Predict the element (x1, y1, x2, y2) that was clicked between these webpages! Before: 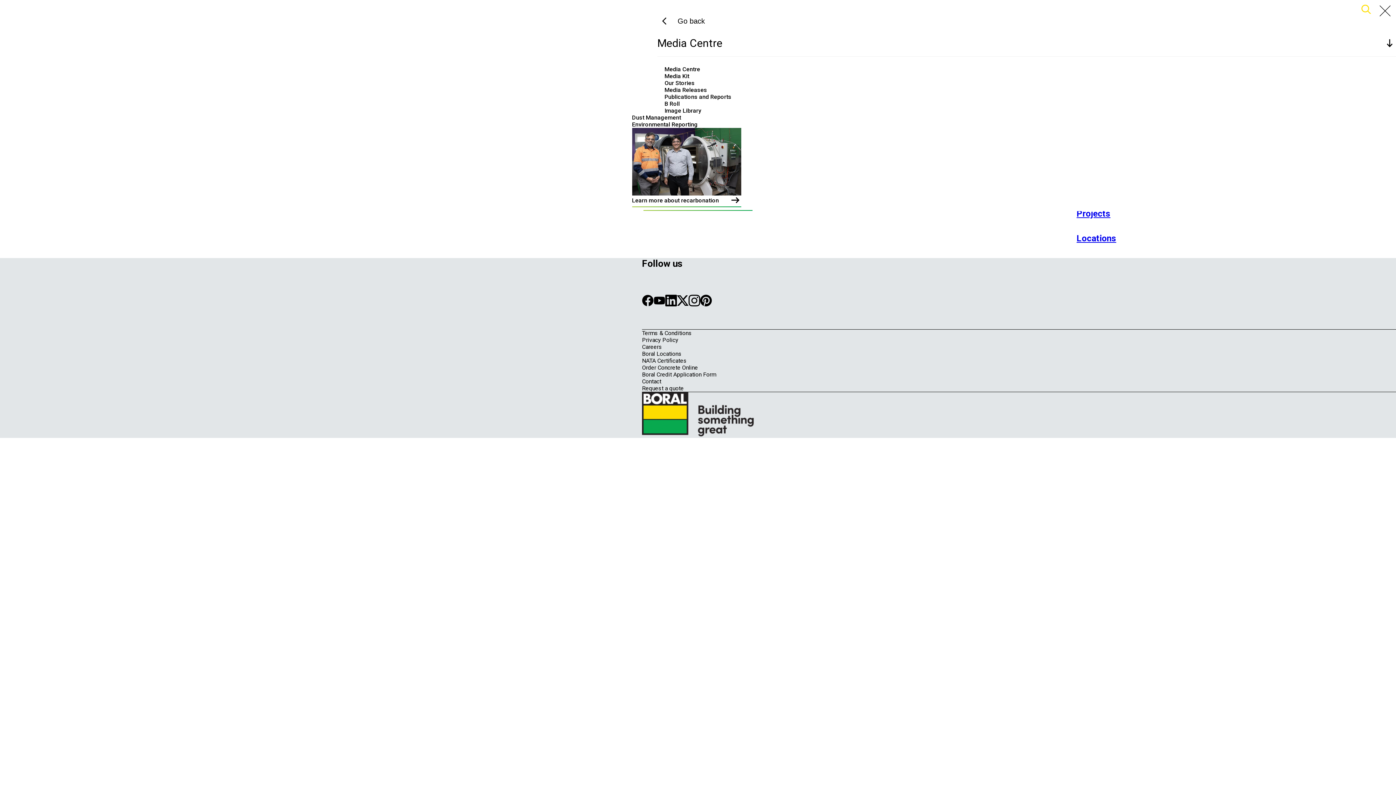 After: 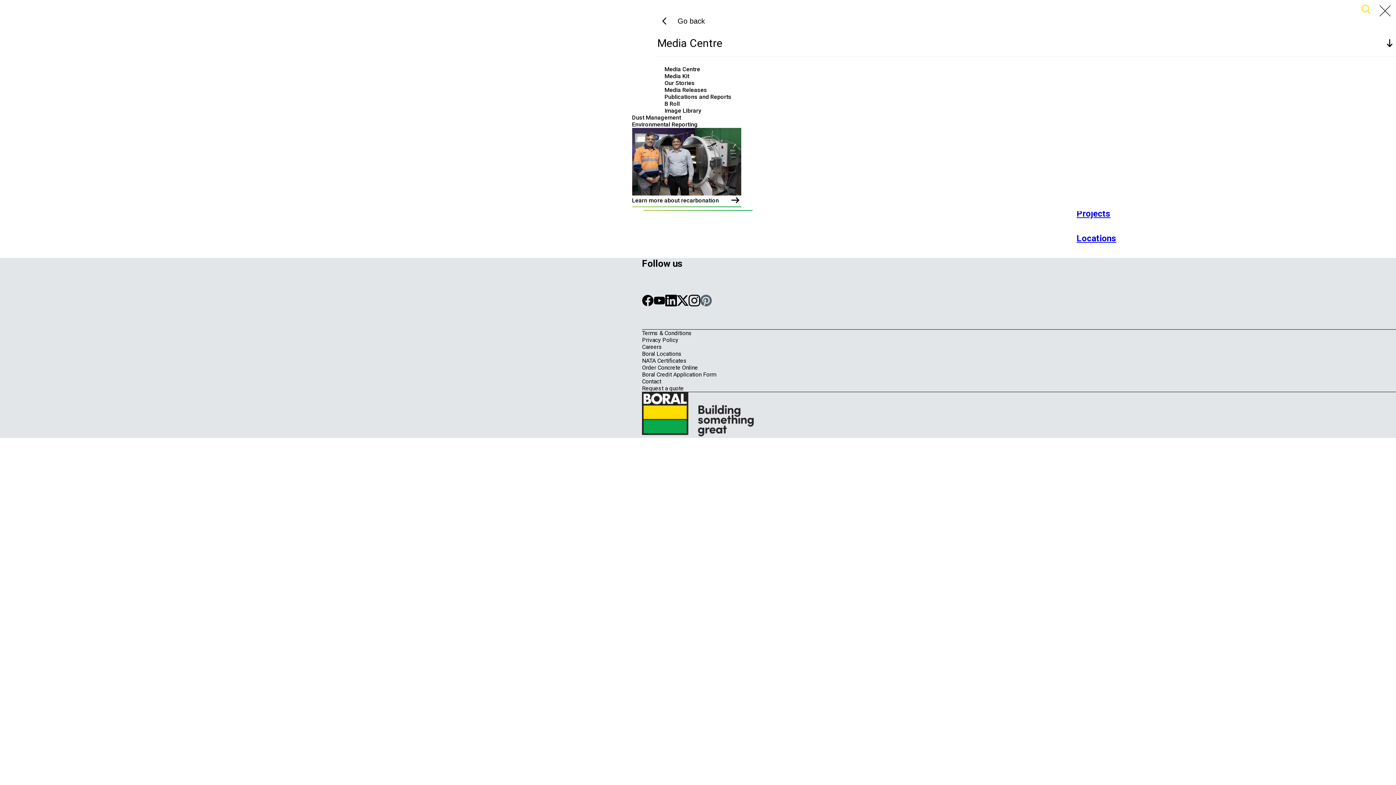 Action: bbox: (700, 273, 712, 329)